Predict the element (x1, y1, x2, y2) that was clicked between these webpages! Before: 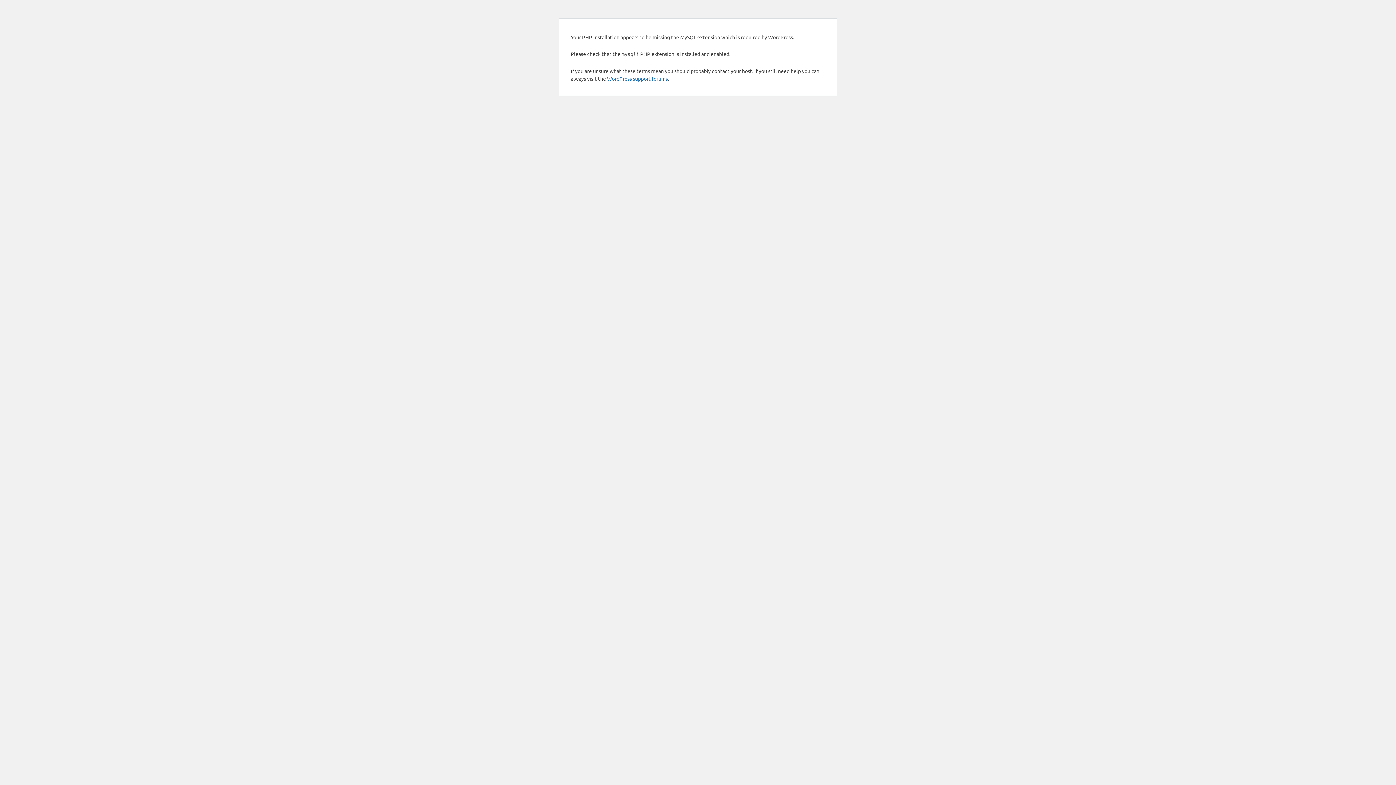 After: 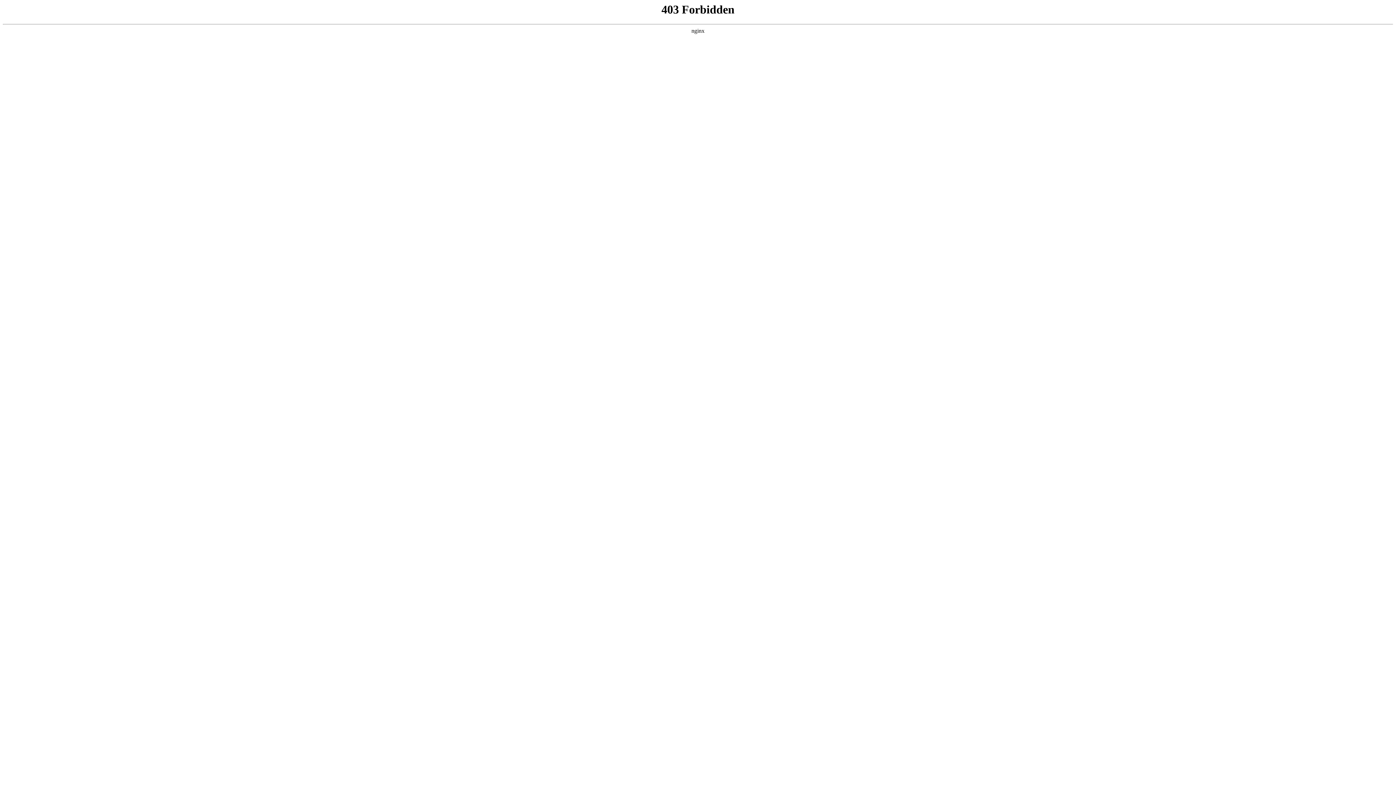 Action: bbox: (607, 75, 668, 81) label: WordPress support forums